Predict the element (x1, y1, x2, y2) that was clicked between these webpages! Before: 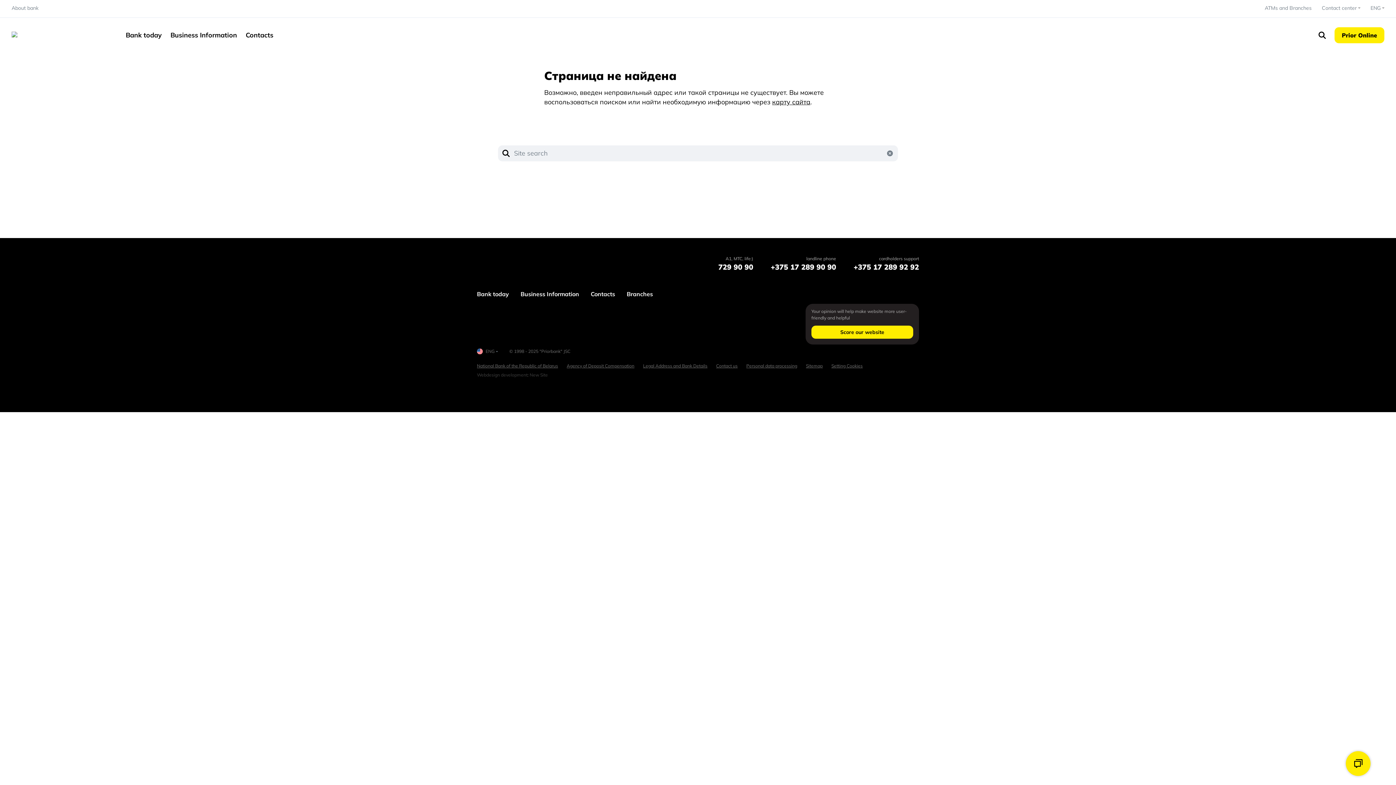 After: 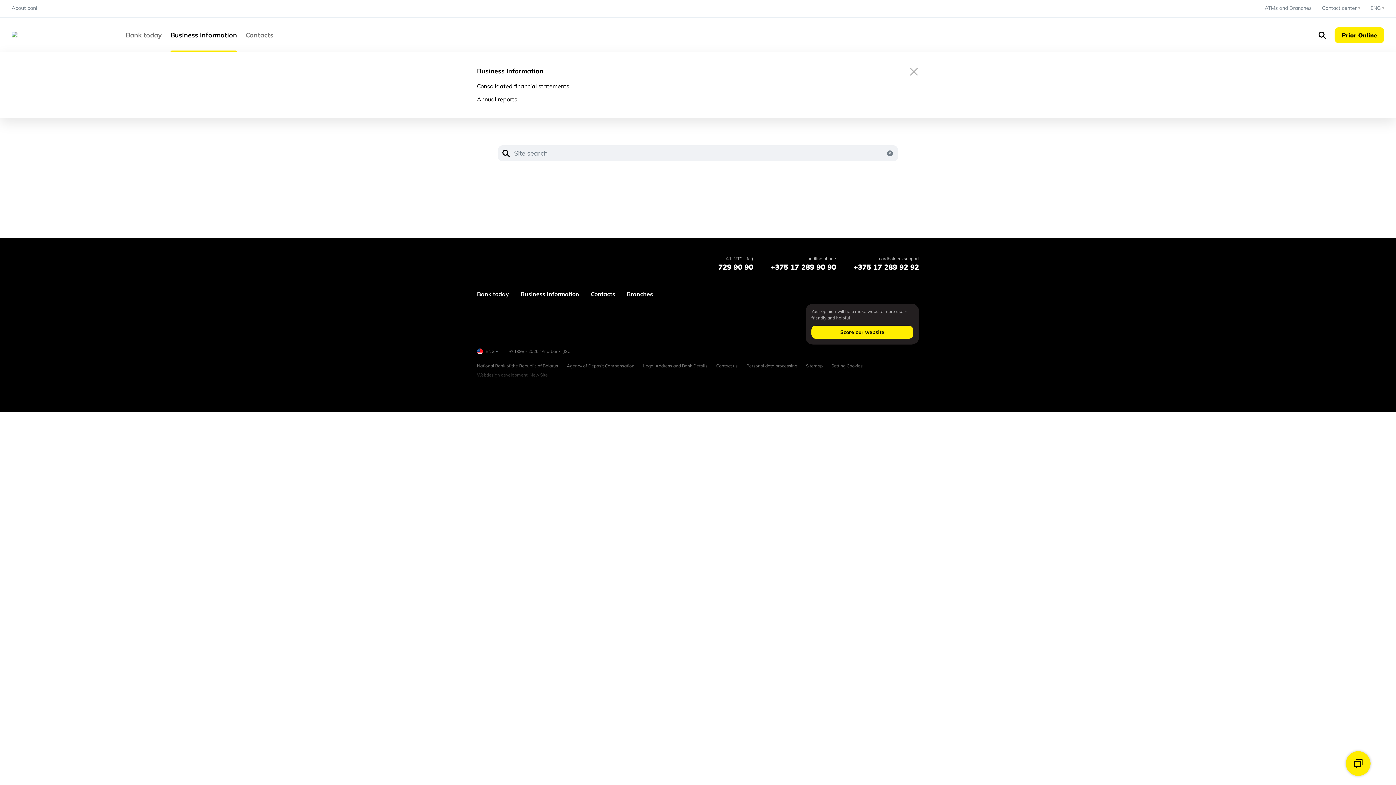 Action: label: Business Information bbox: (170, 30, 237, 39)